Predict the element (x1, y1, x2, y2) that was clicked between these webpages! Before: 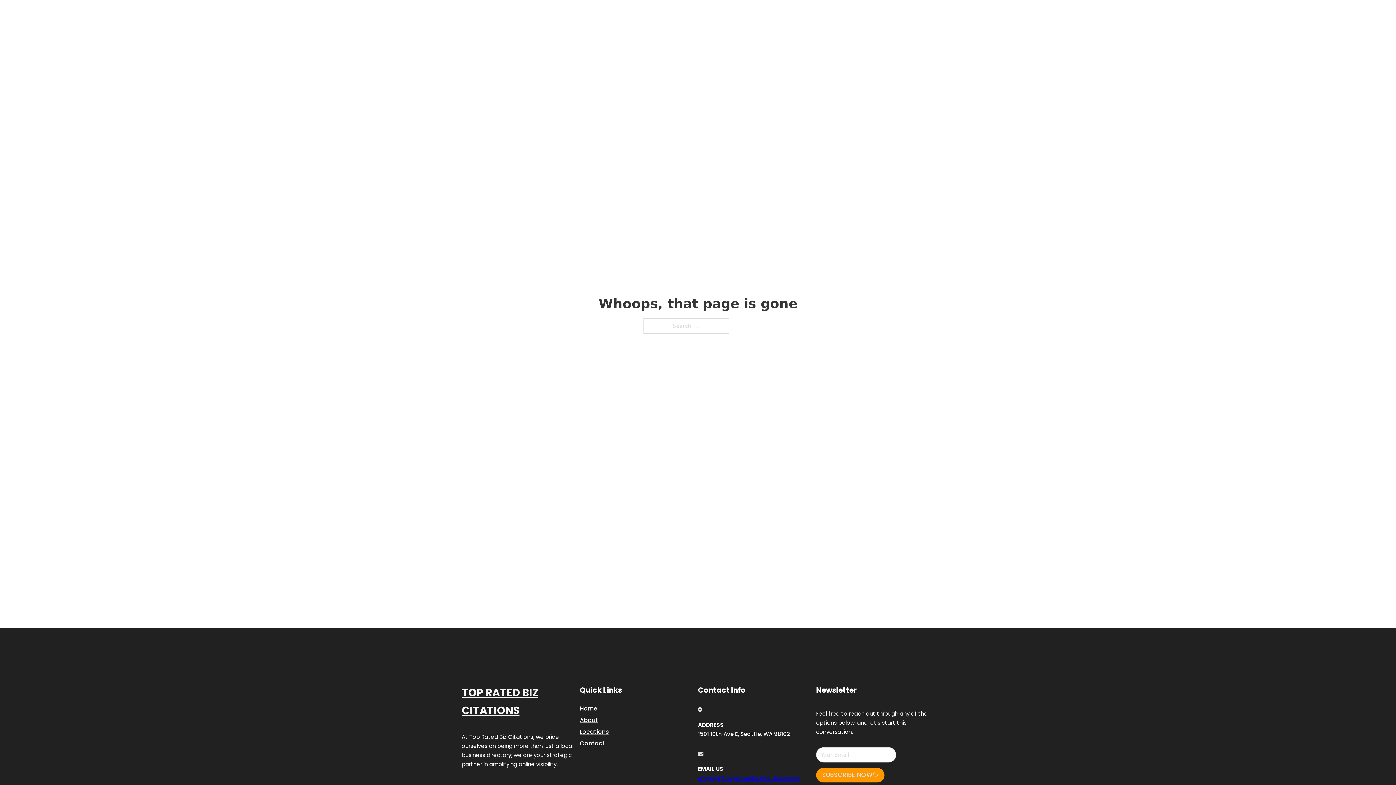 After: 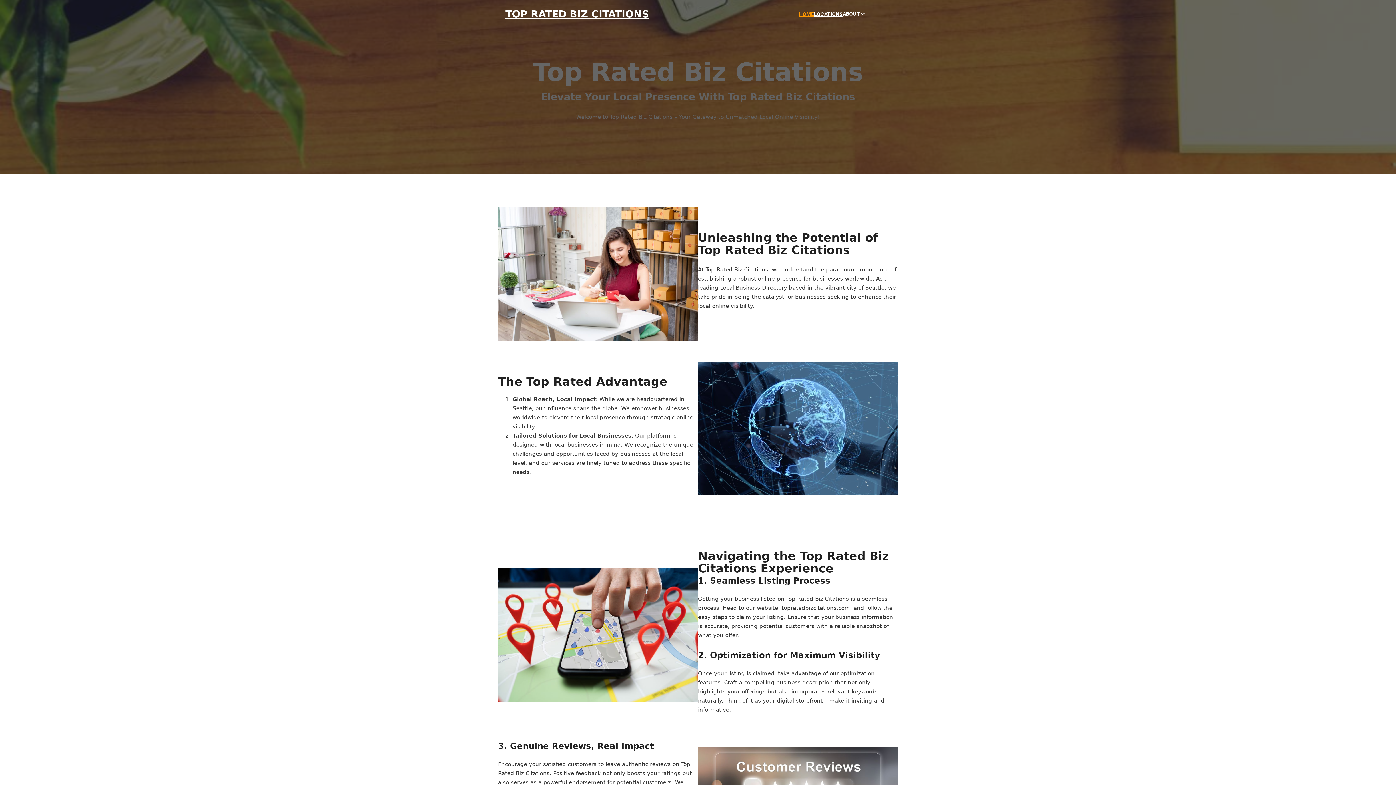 Action: label: HOME bbox: (799, 10, 814, 18)